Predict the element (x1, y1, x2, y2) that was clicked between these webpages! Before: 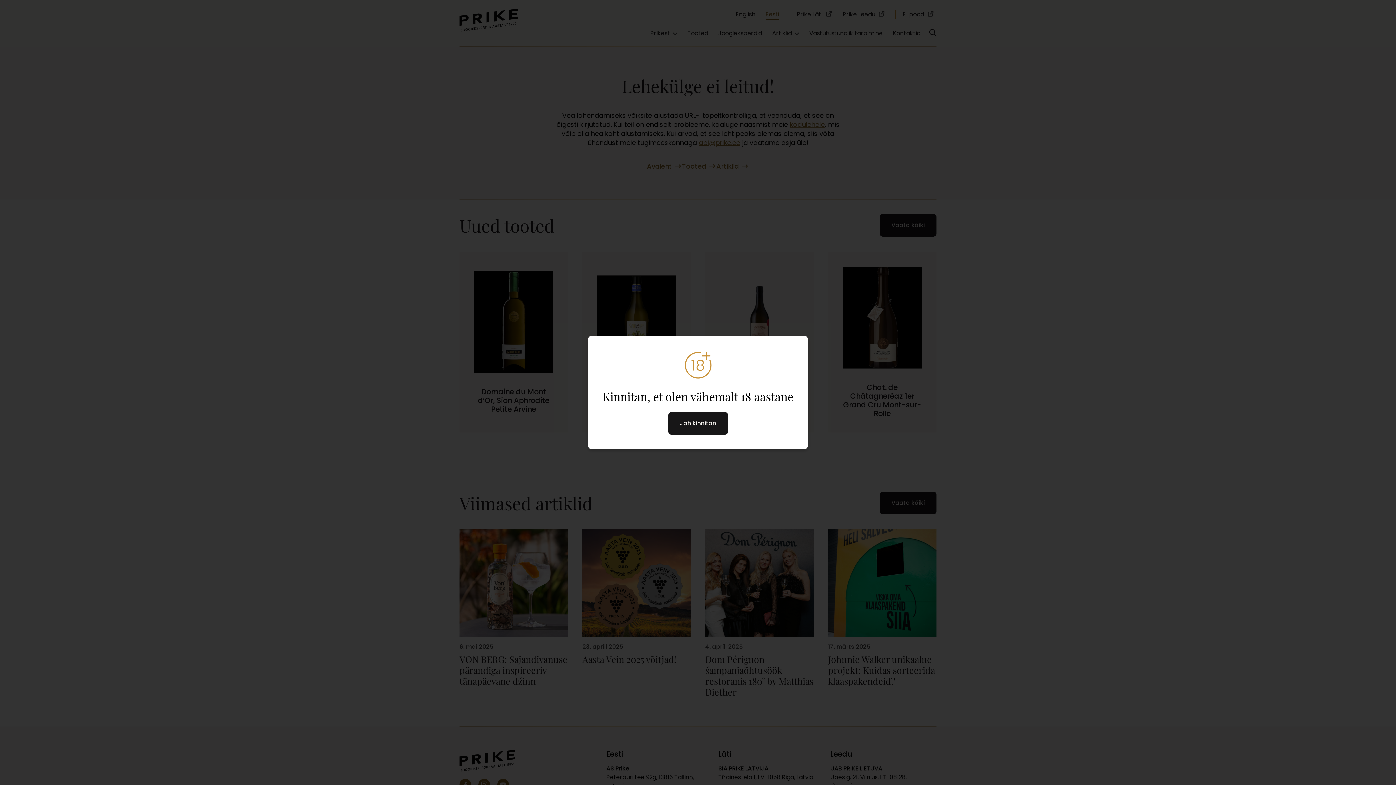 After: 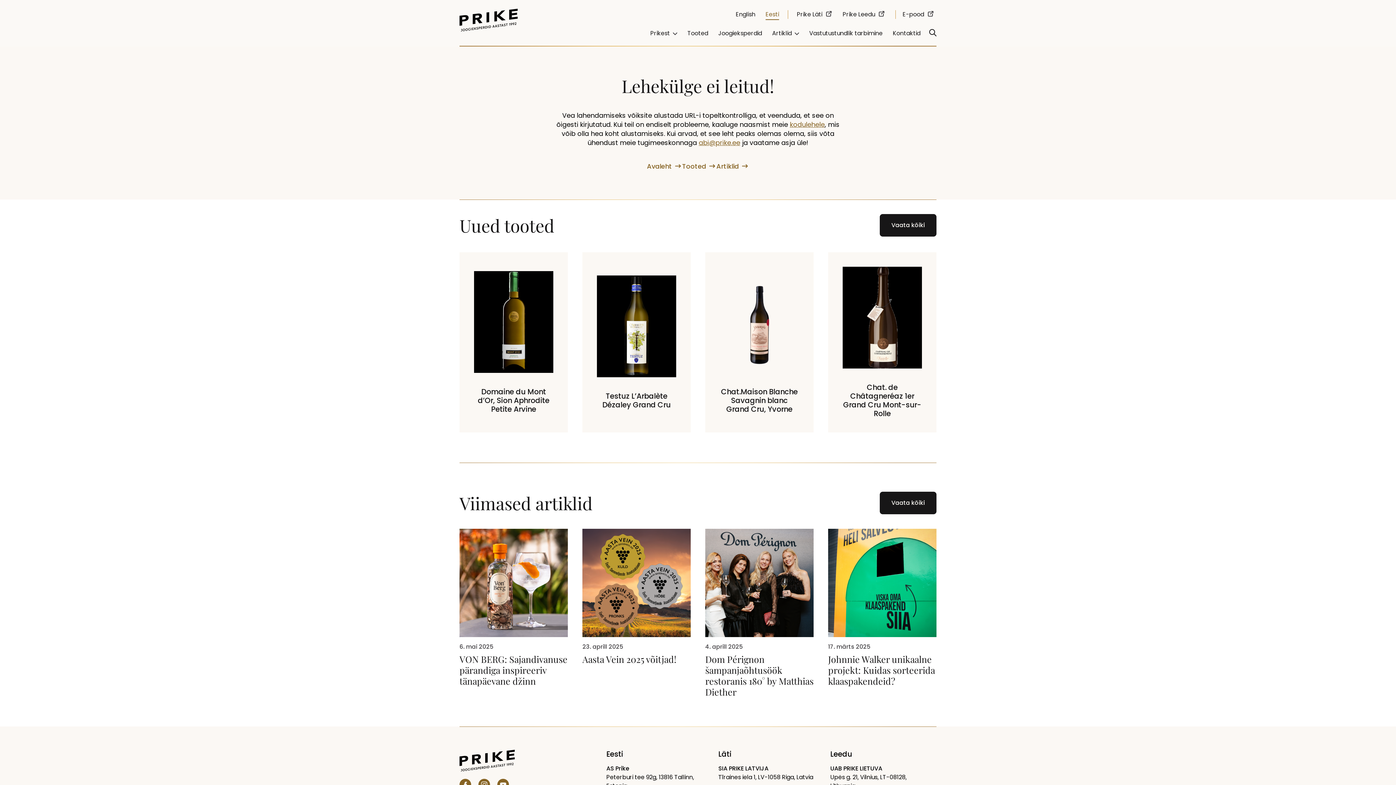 Action: bbox: (668, 412, 728, 434) label: Jah kinnitan